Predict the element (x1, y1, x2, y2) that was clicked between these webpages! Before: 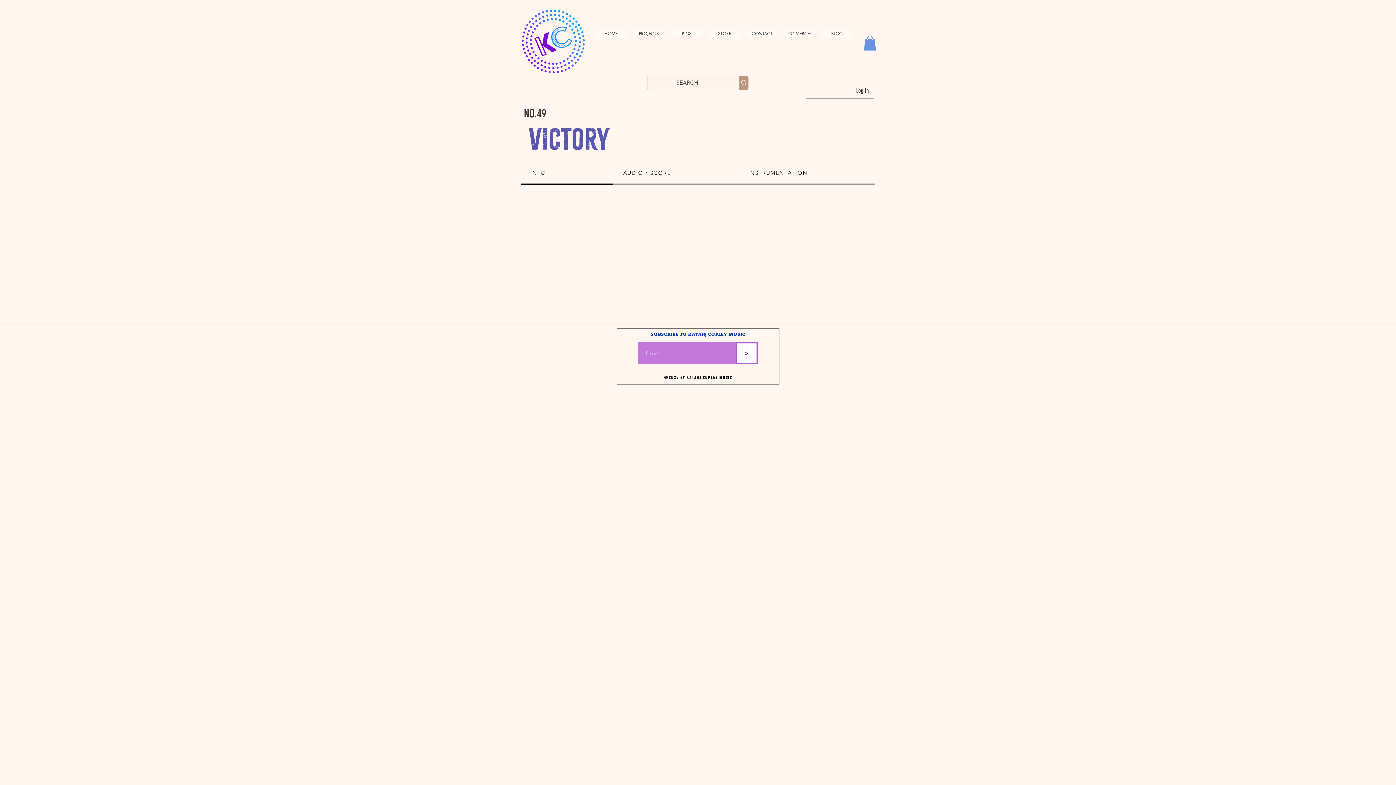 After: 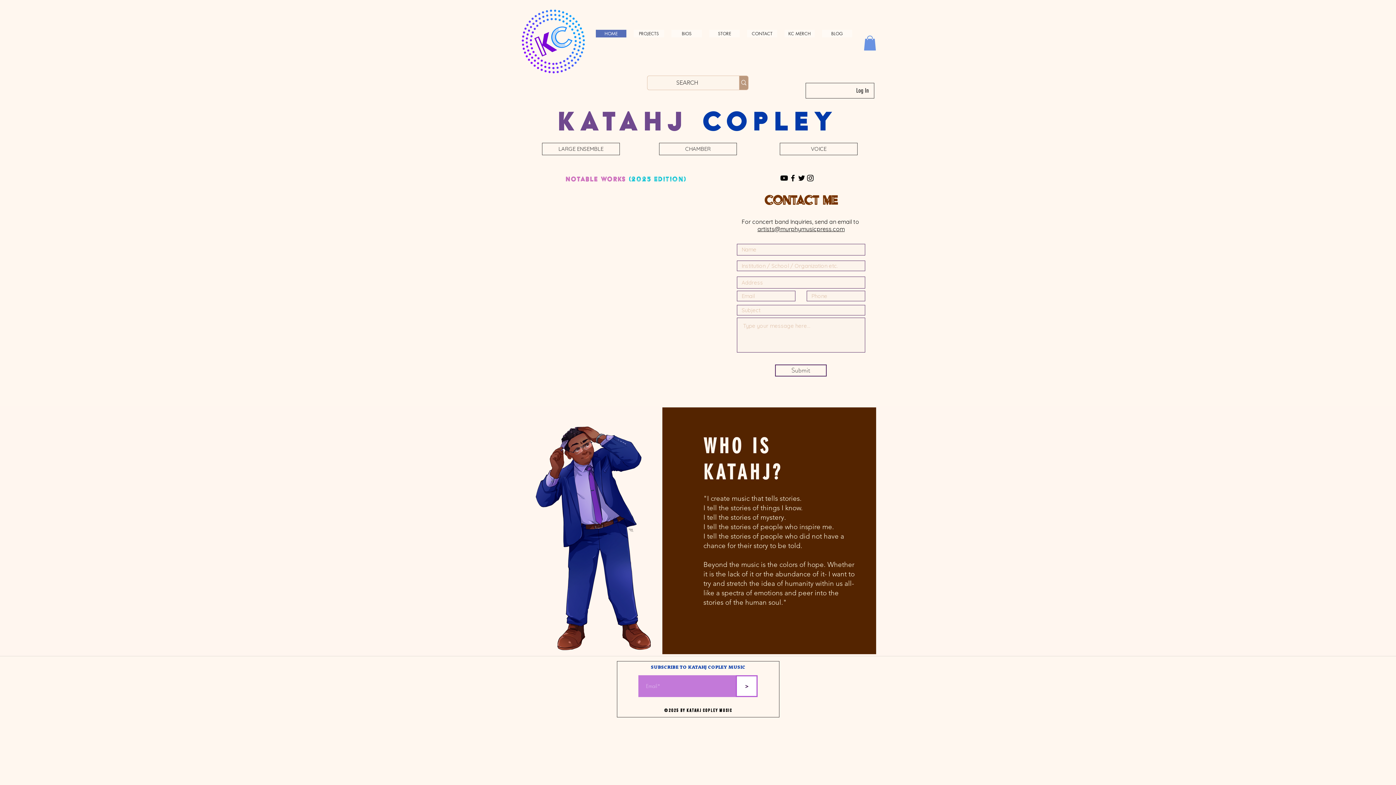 Action: label: HOME bbox: (596, 29, 626, 37)